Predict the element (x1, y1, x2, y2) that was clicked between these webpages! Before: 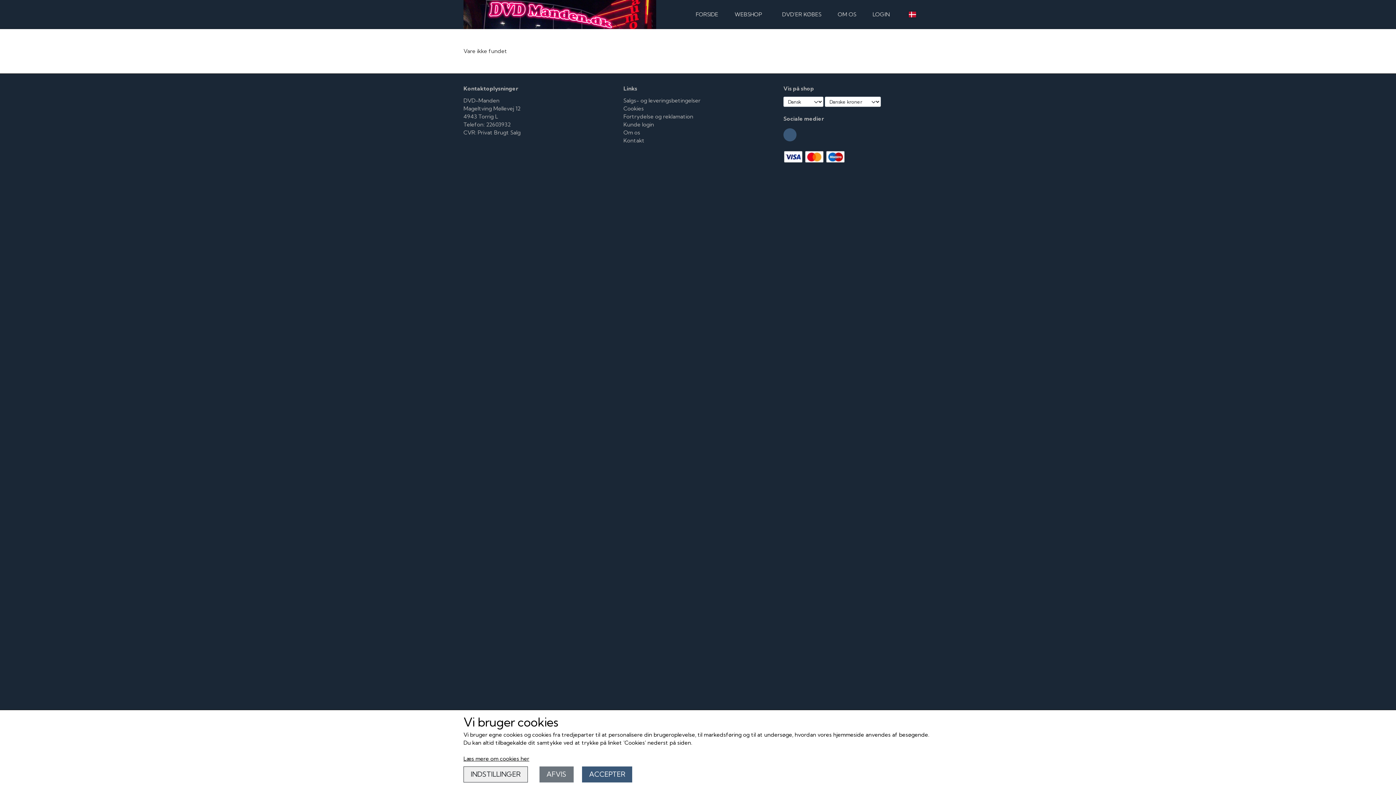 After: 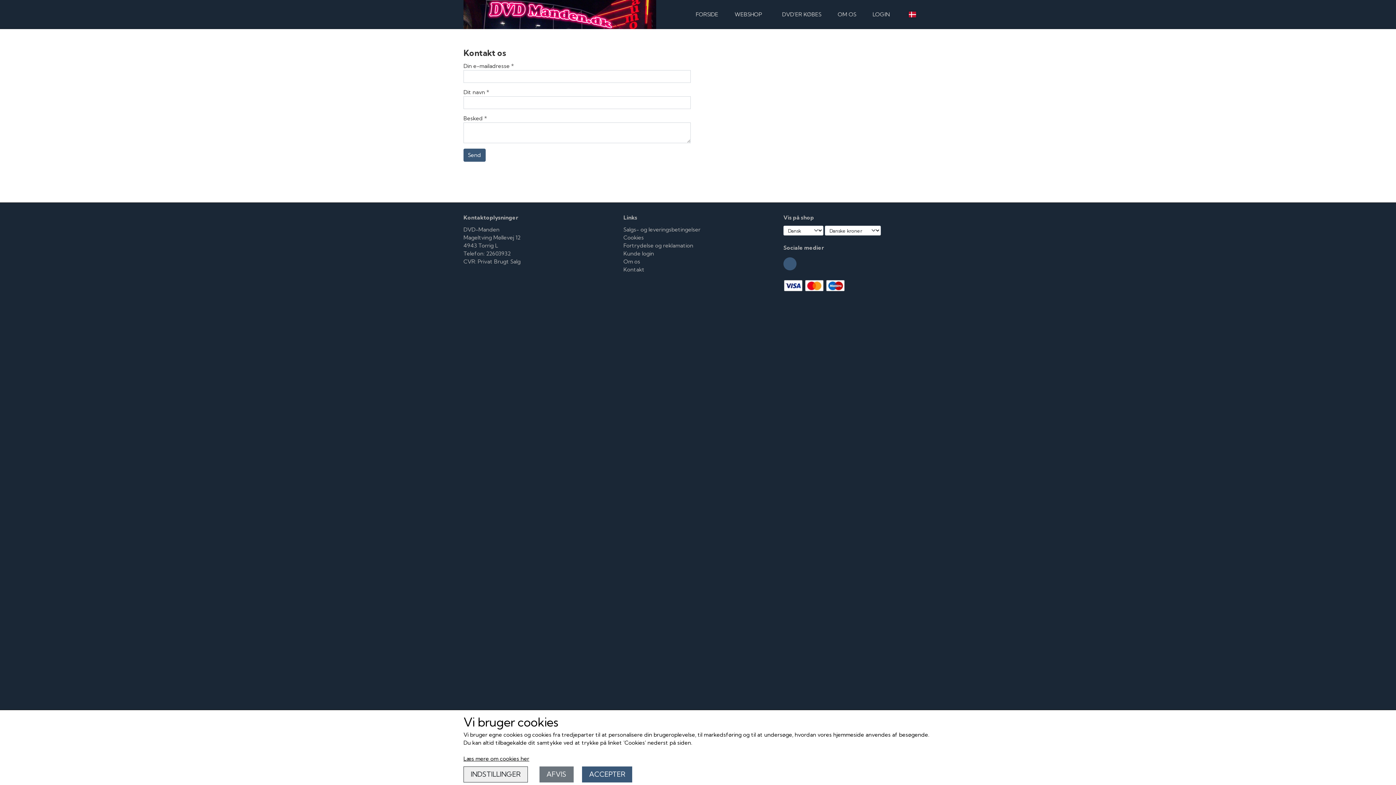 Action: bbox: (623, 137, 644, 144) label: Kontakt